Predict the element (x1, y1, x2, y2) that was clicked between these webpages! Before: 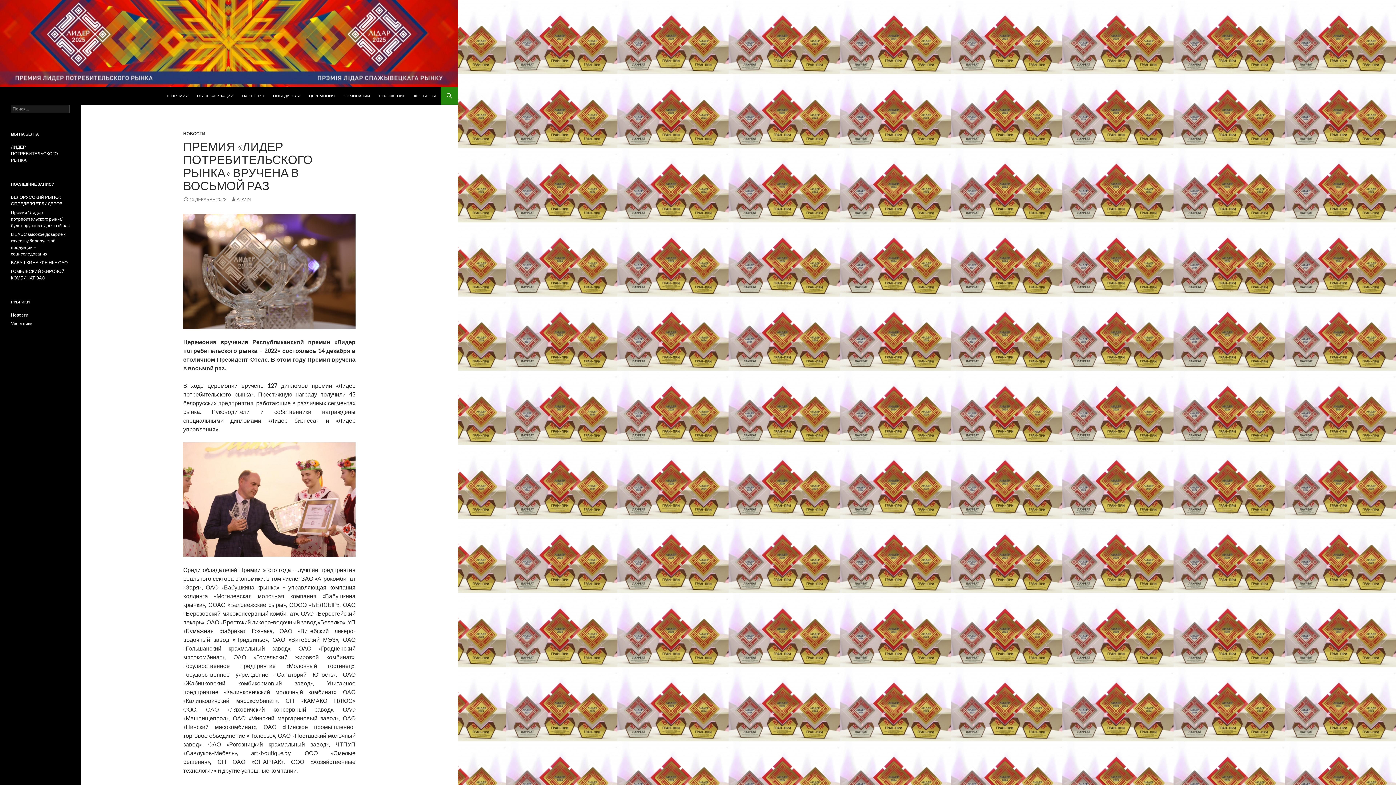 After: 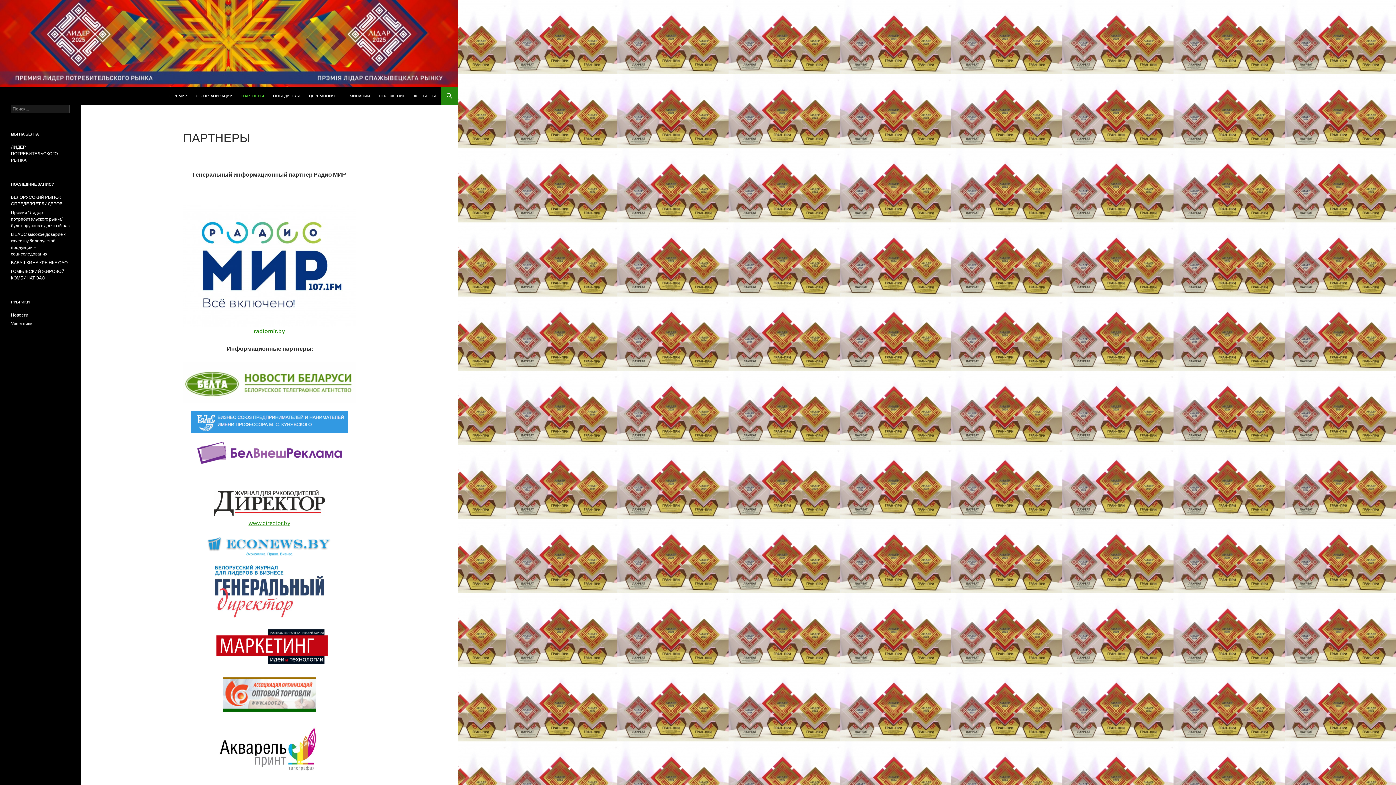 Action: bbox: (237, 87, 268, 104) label: ПАРТНЕРЫ